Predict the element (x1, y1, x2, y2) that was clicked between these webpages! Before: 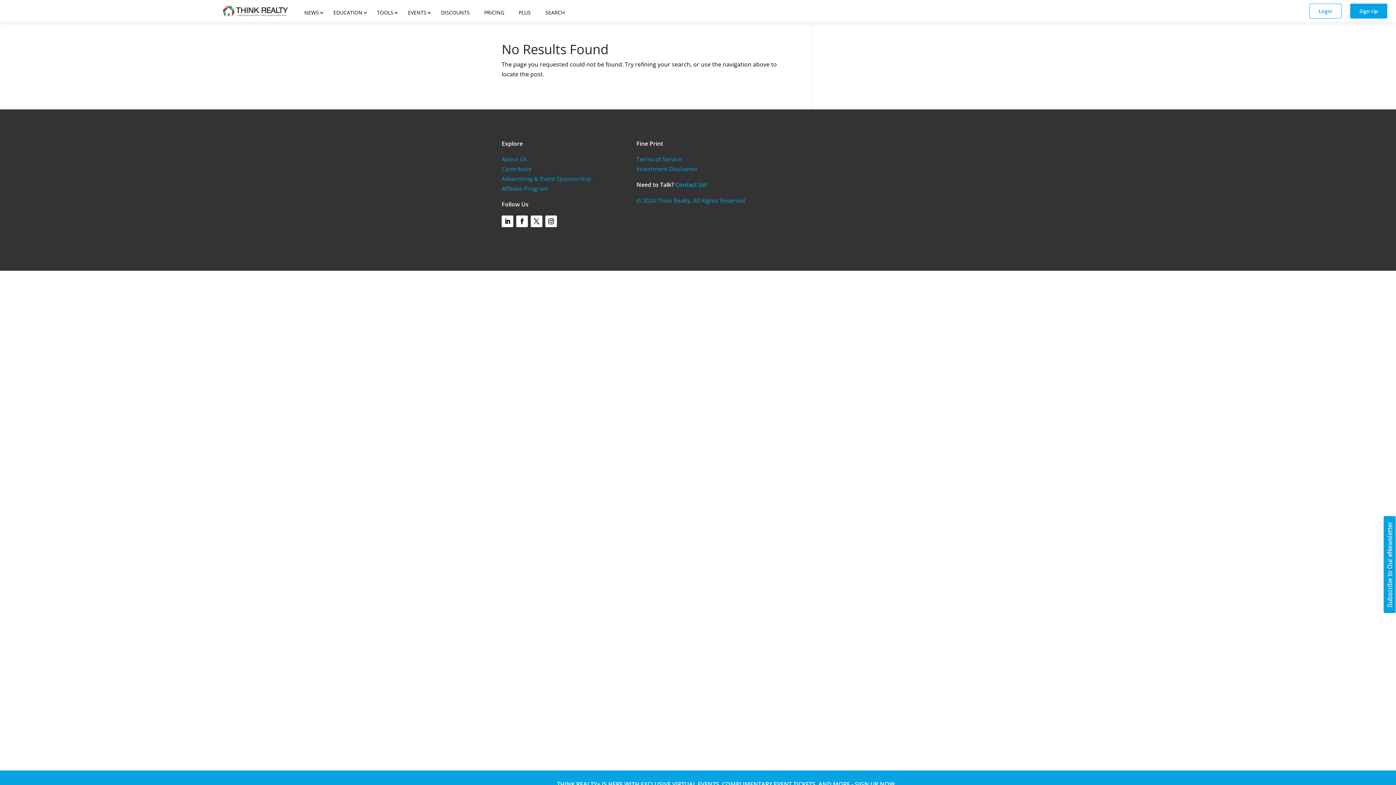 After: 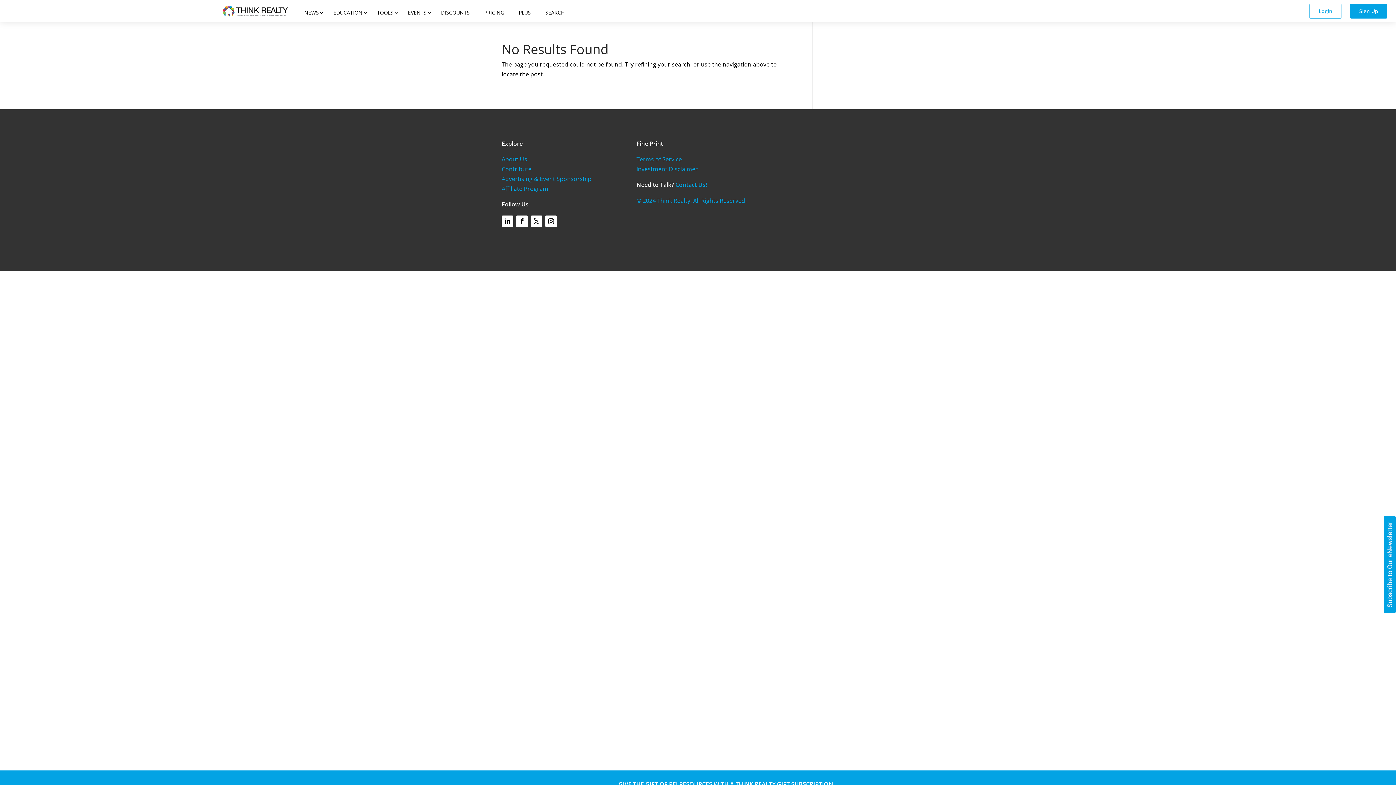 Action: bbox: (516, 215, 528, 227)